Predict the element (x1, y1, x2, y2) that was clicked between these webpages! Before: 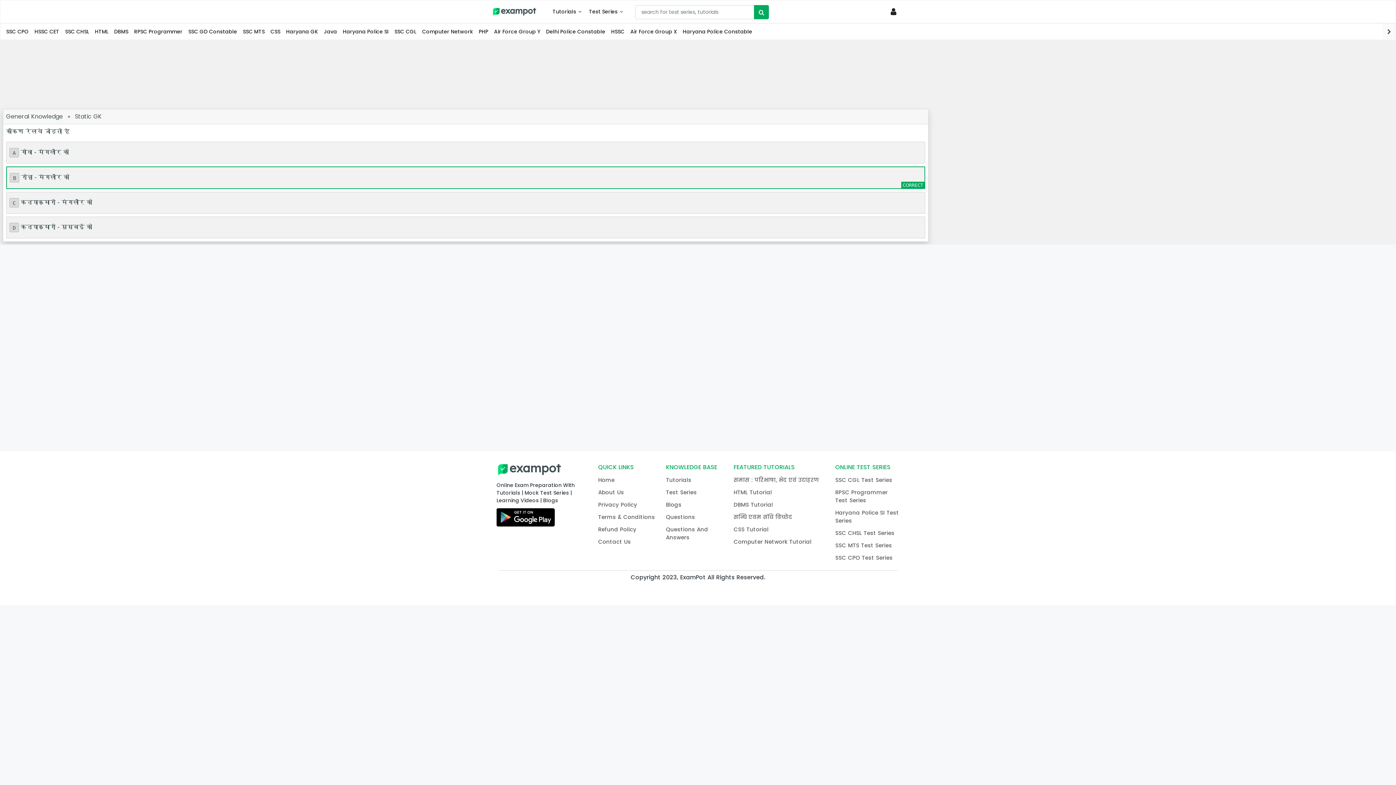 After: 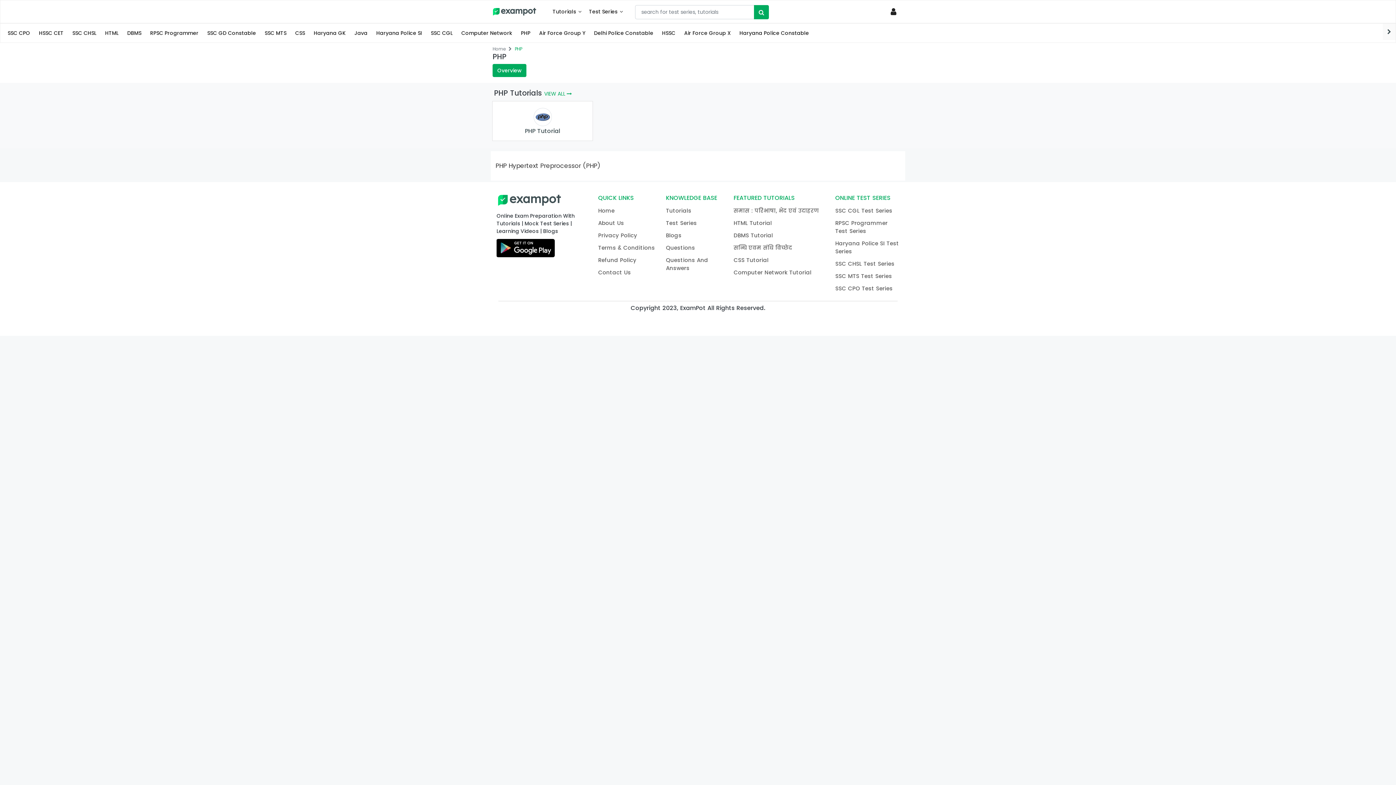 Action: bbox: (476, 26, 491, 36) label: PHP